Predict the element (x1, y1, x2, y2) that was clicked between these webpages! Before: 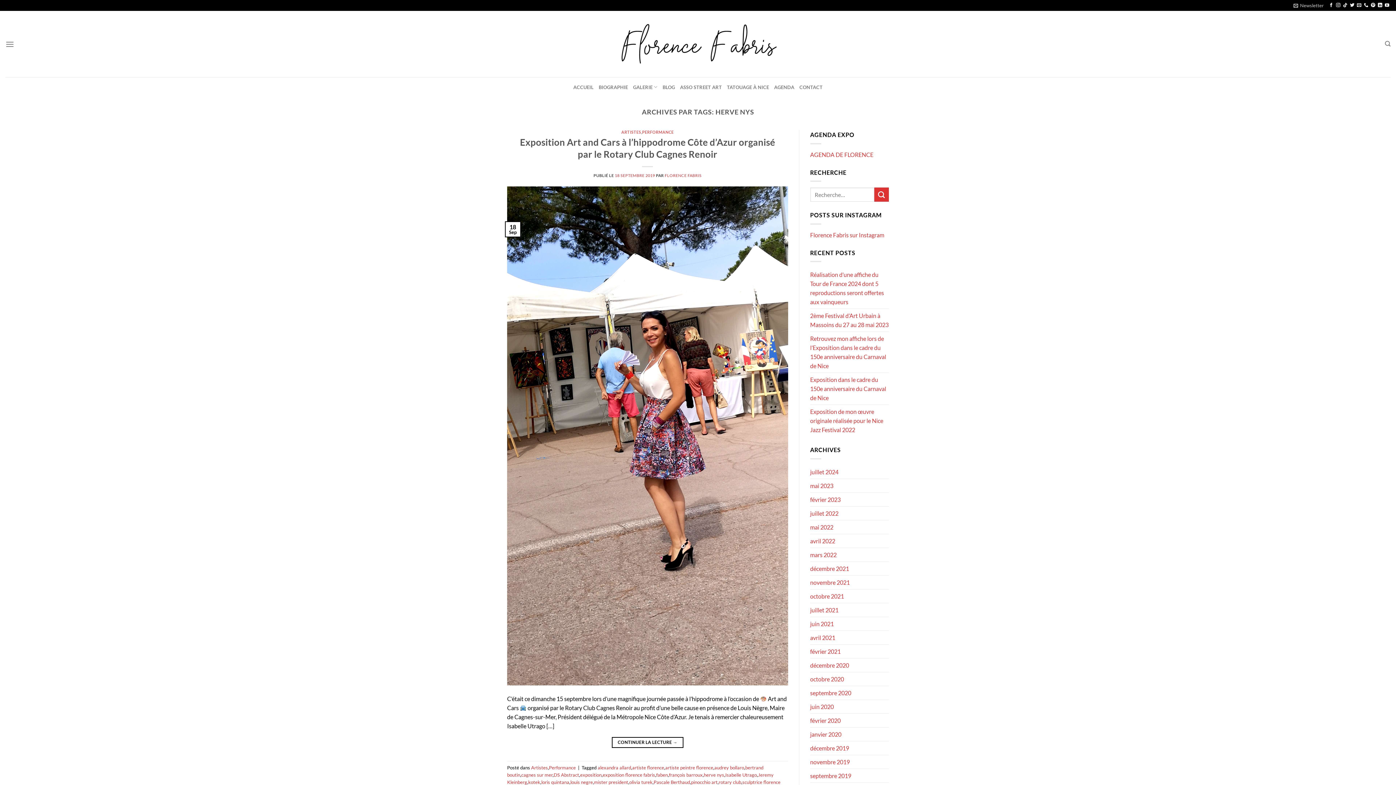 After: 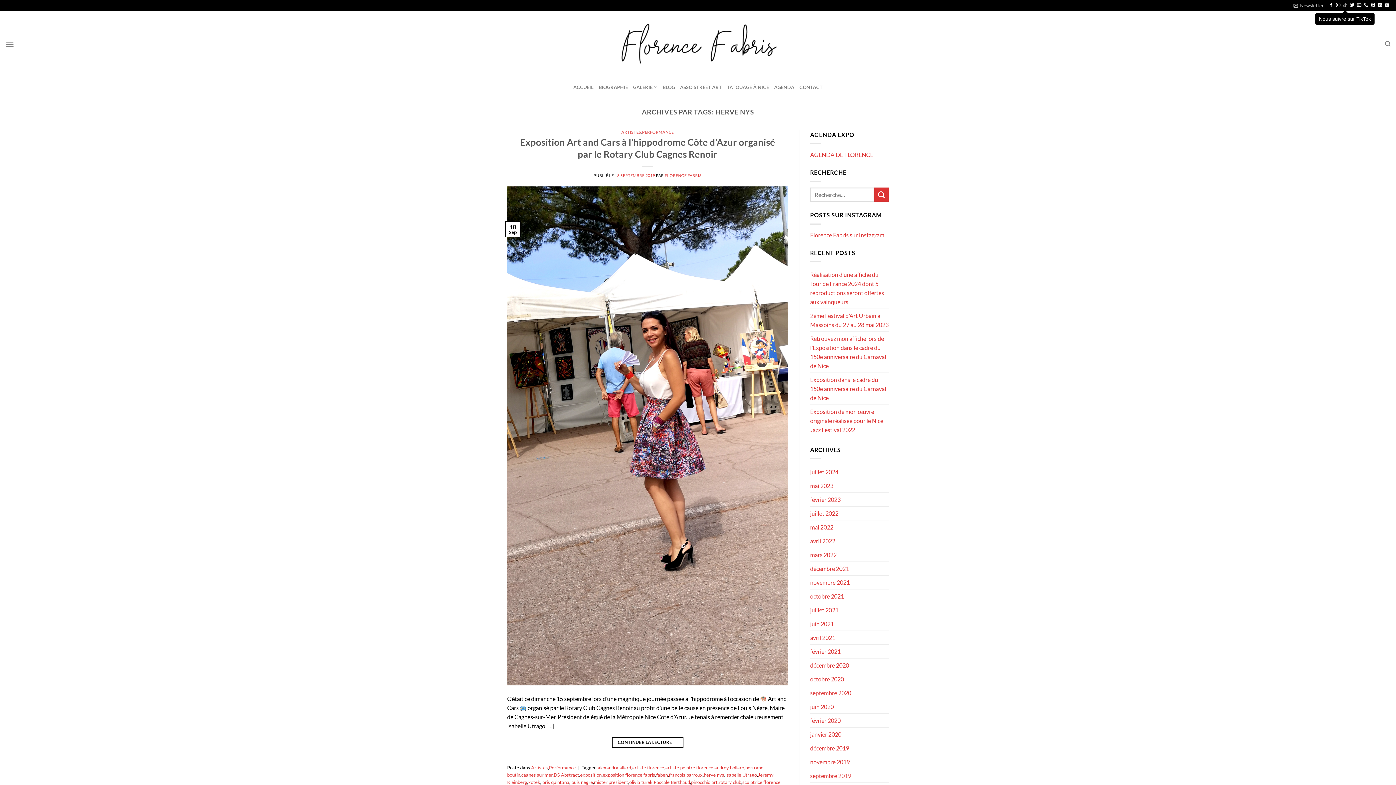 Action: bbox: (1343, 3, 1347, 8) label: Nous suivre sur TikTok